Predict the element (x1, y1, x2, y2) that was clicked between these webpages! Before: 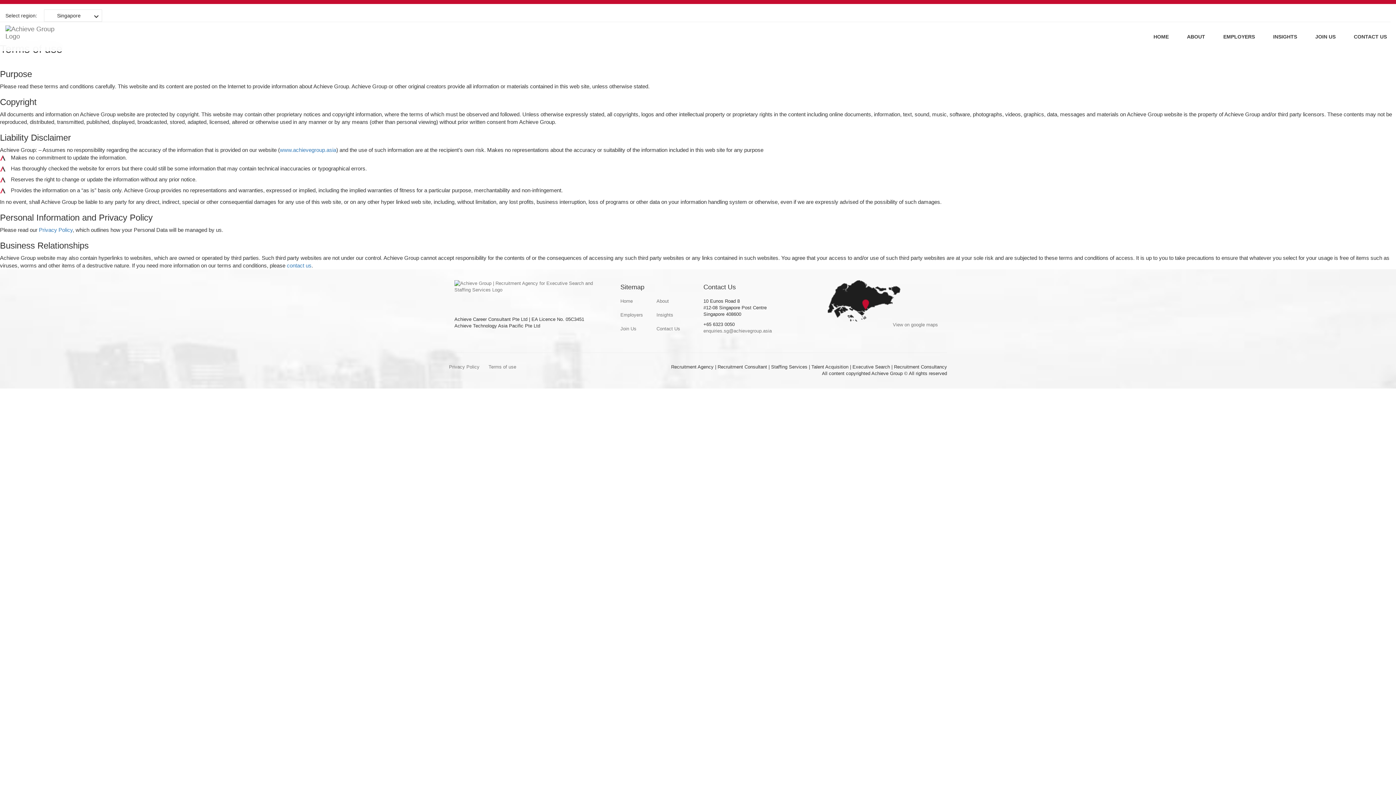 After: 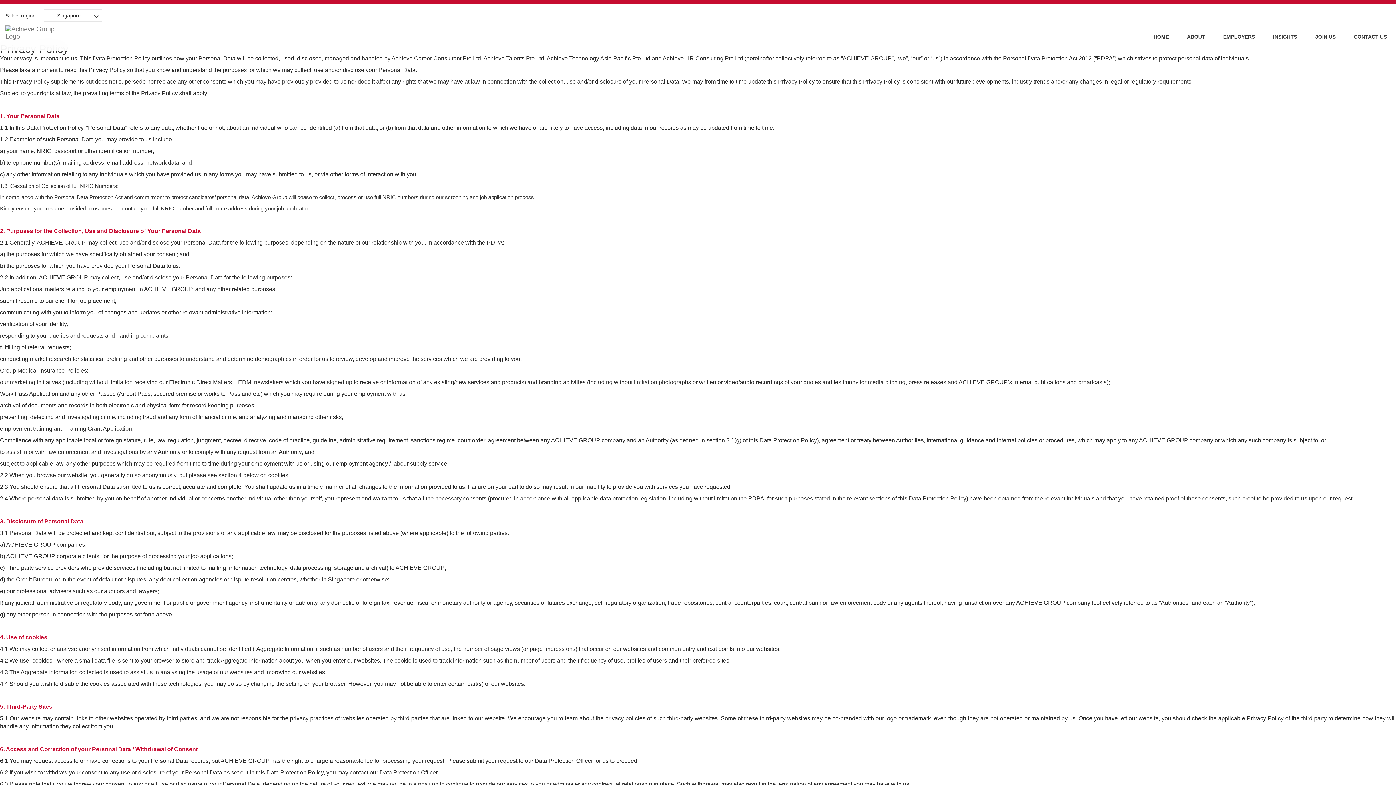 Action: label: Privacy Policy bbox: (38, 226, 72, 233)